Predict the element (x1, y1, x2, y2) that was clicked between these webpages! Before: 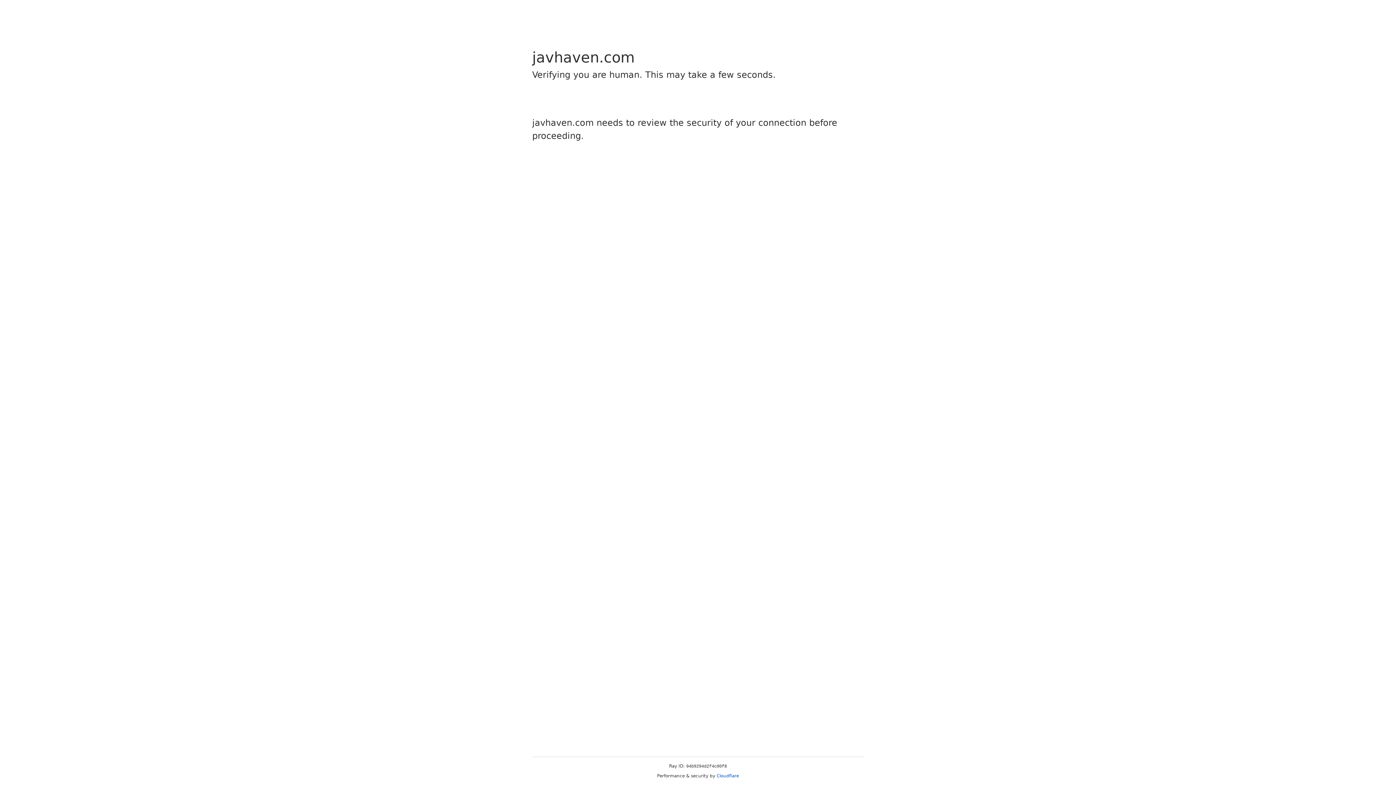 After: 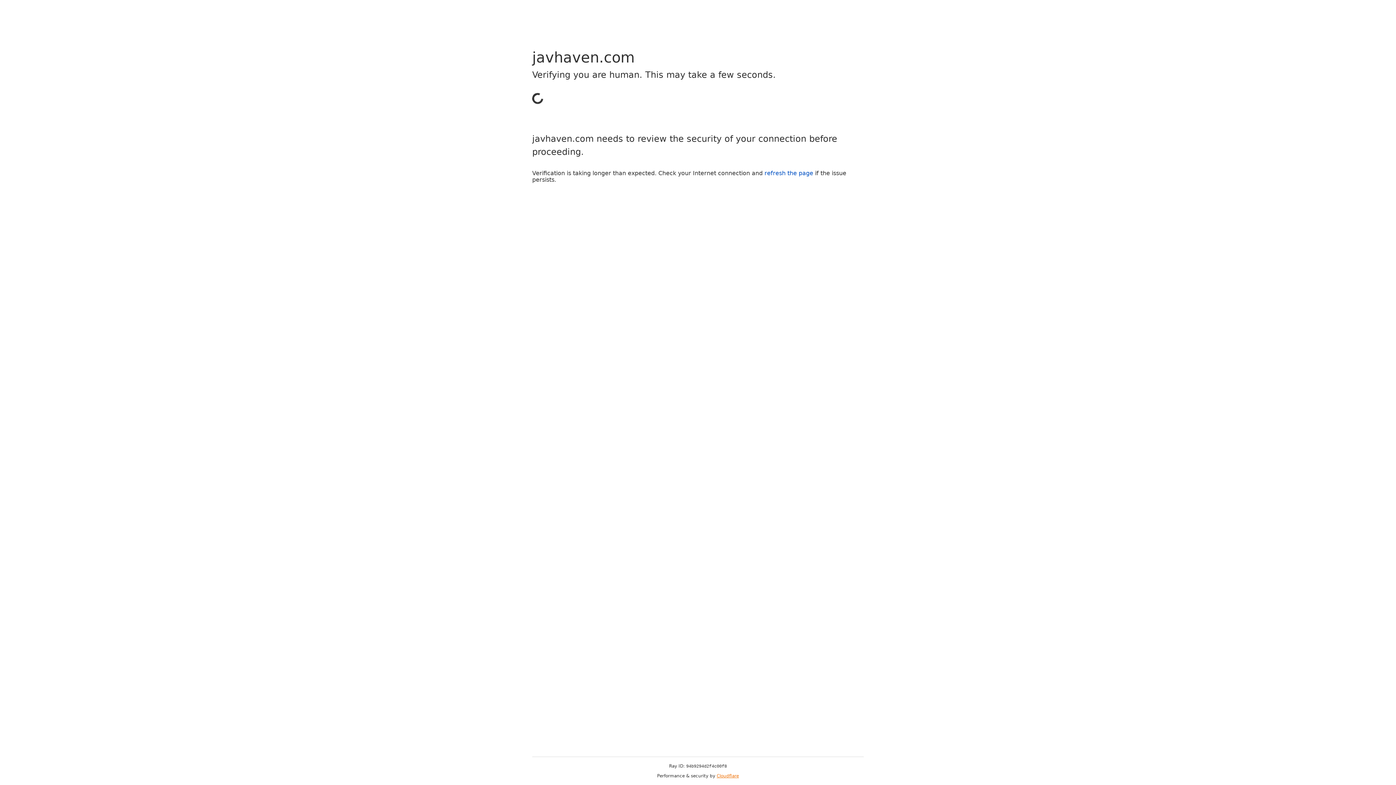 Action: bbox: (716, 773, 739, 778) label: Cloudflare